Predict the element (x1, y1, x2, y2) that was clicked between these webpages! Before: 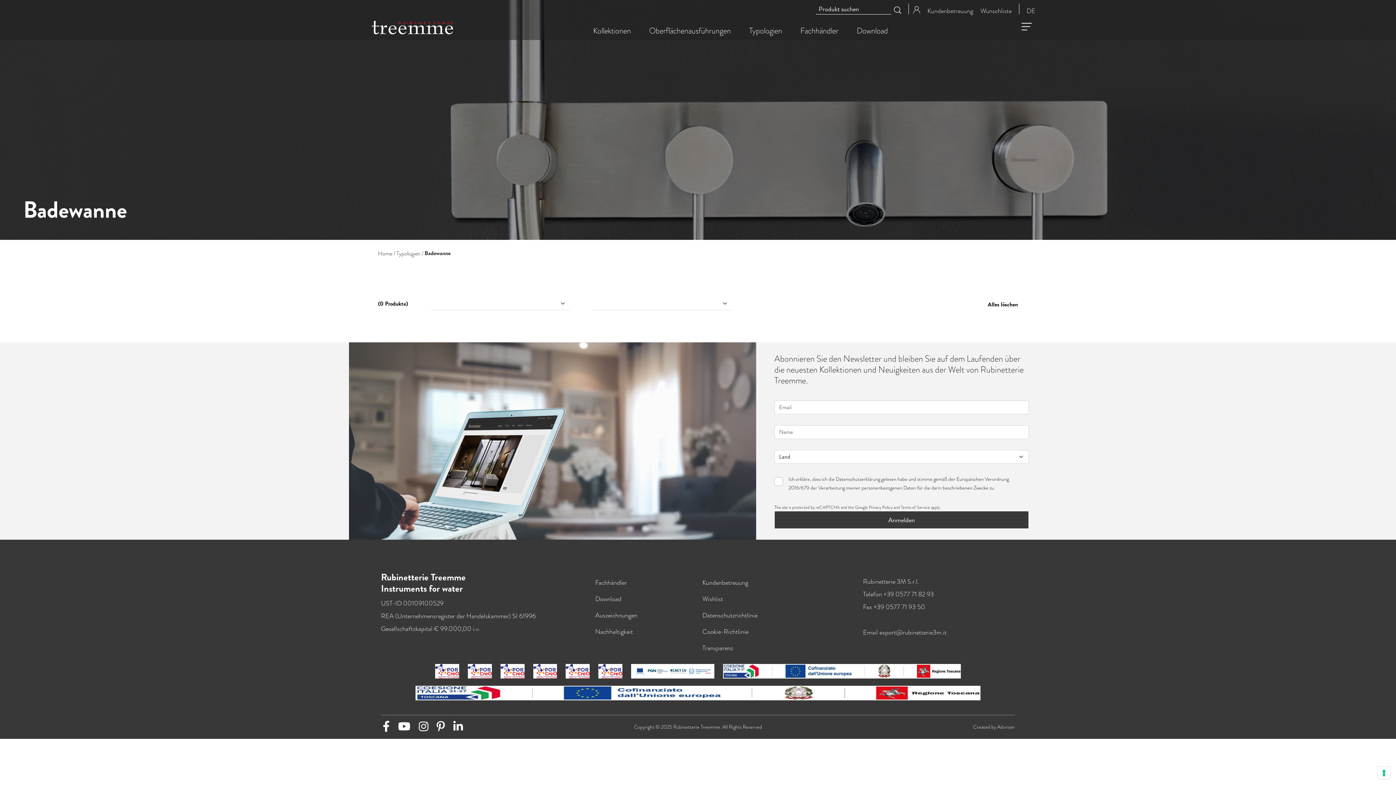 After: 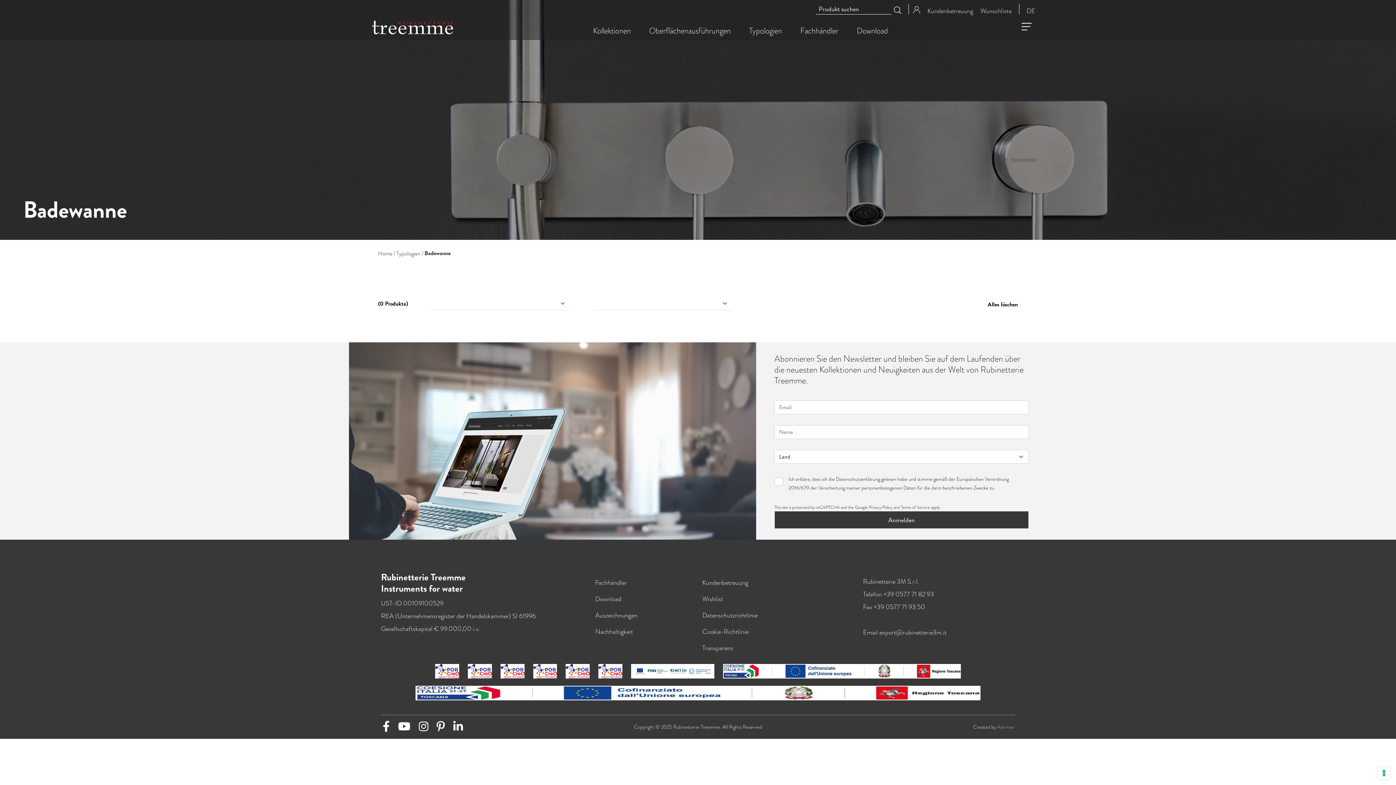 Action: label: Advinser bbox: (997, 723, 1015, 730)